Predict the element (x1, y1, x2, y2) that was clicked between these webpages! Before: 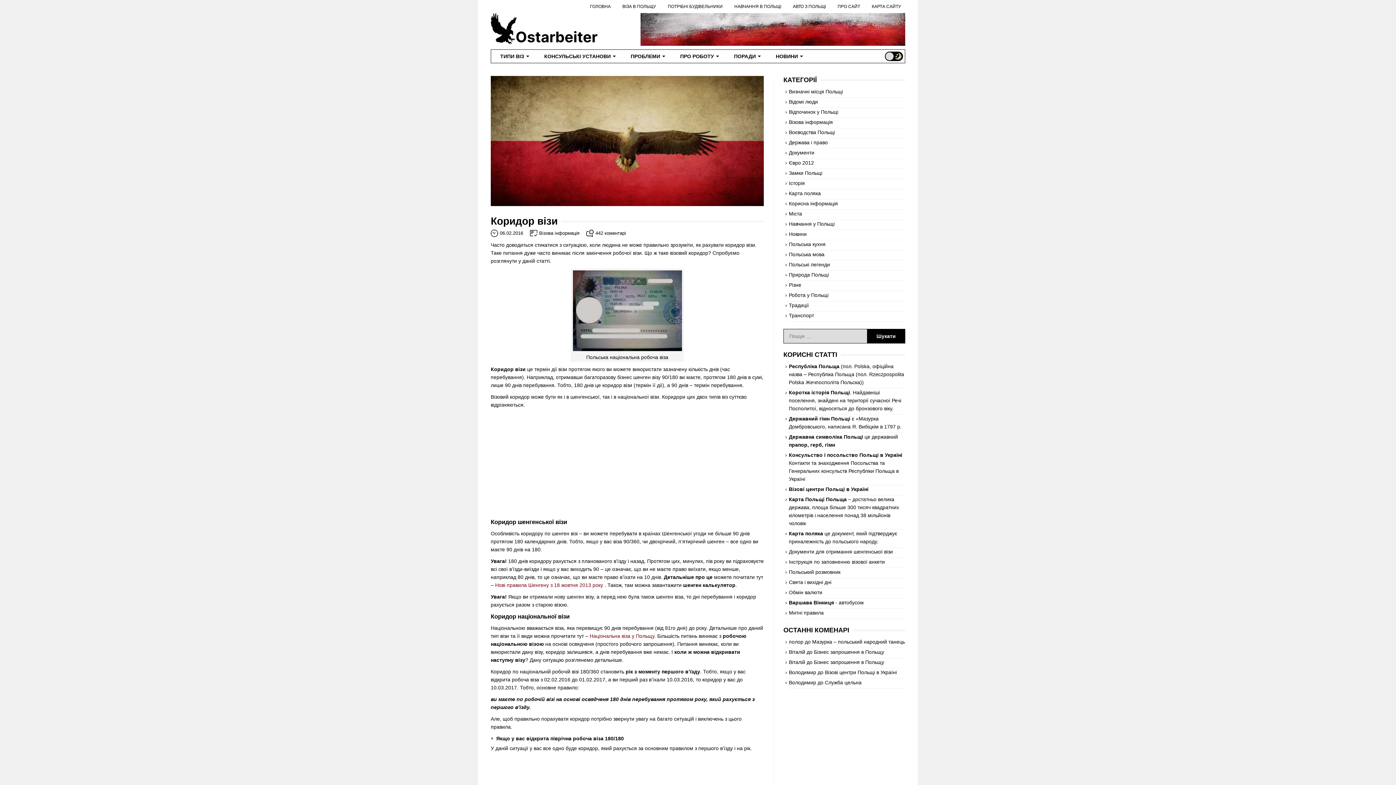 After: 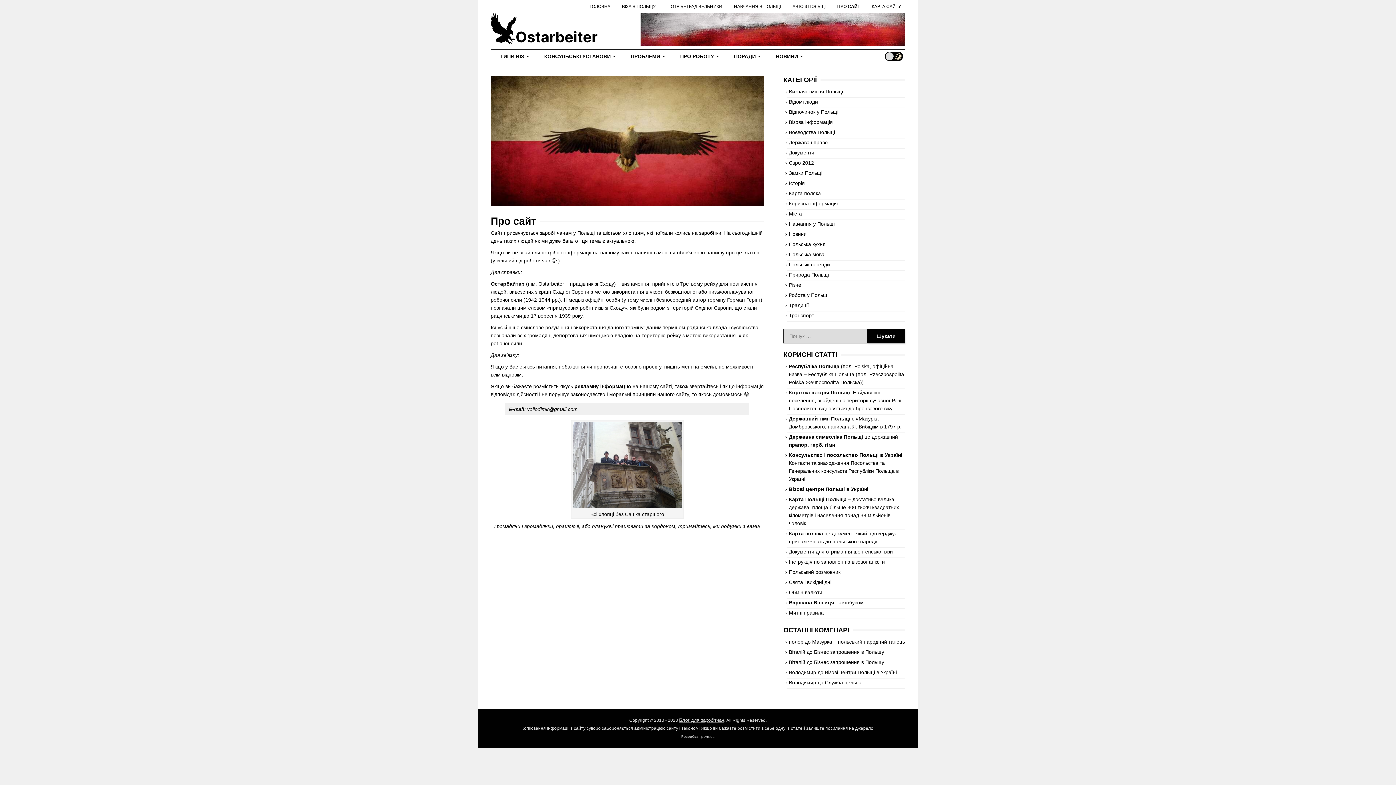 Action: label: ПРО САЙТ bbox: (833, 1, 864, 11)